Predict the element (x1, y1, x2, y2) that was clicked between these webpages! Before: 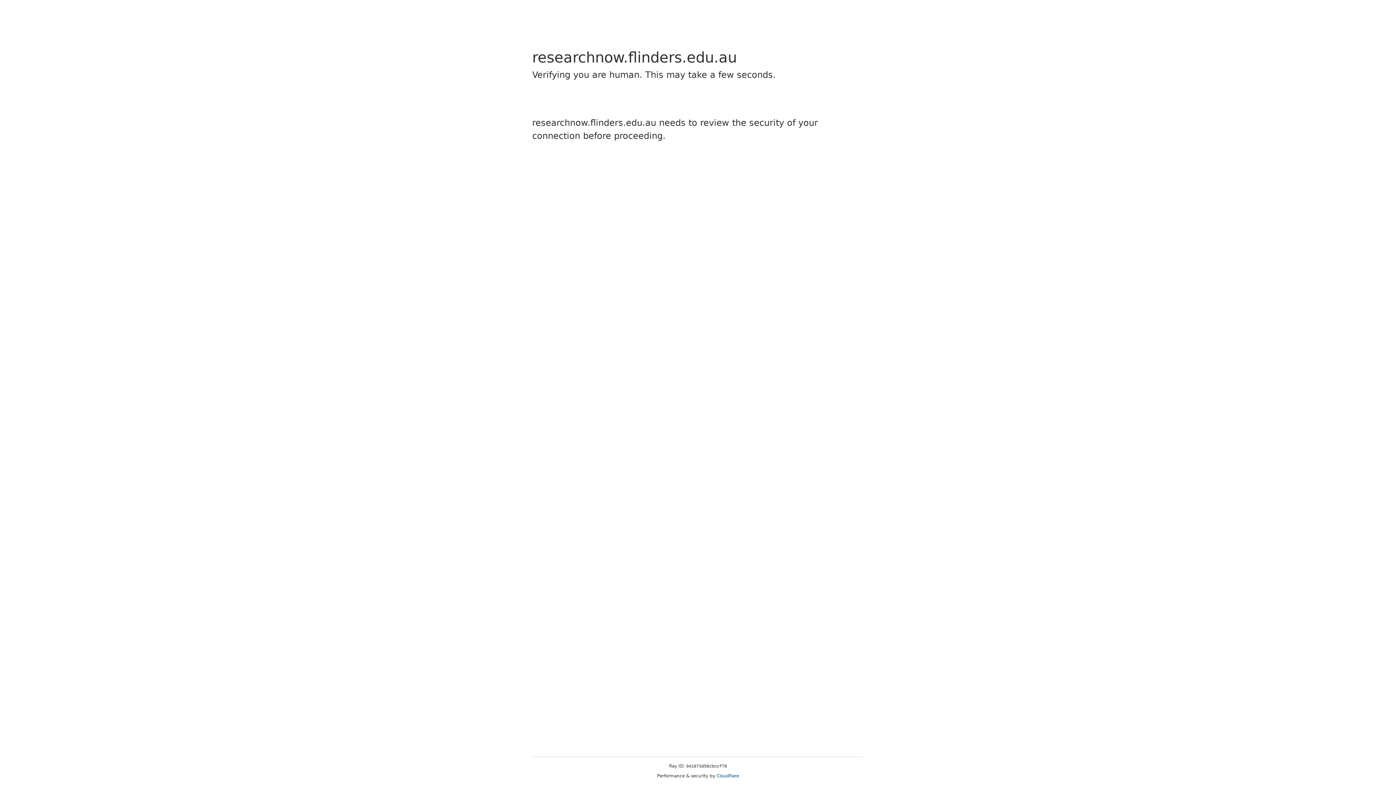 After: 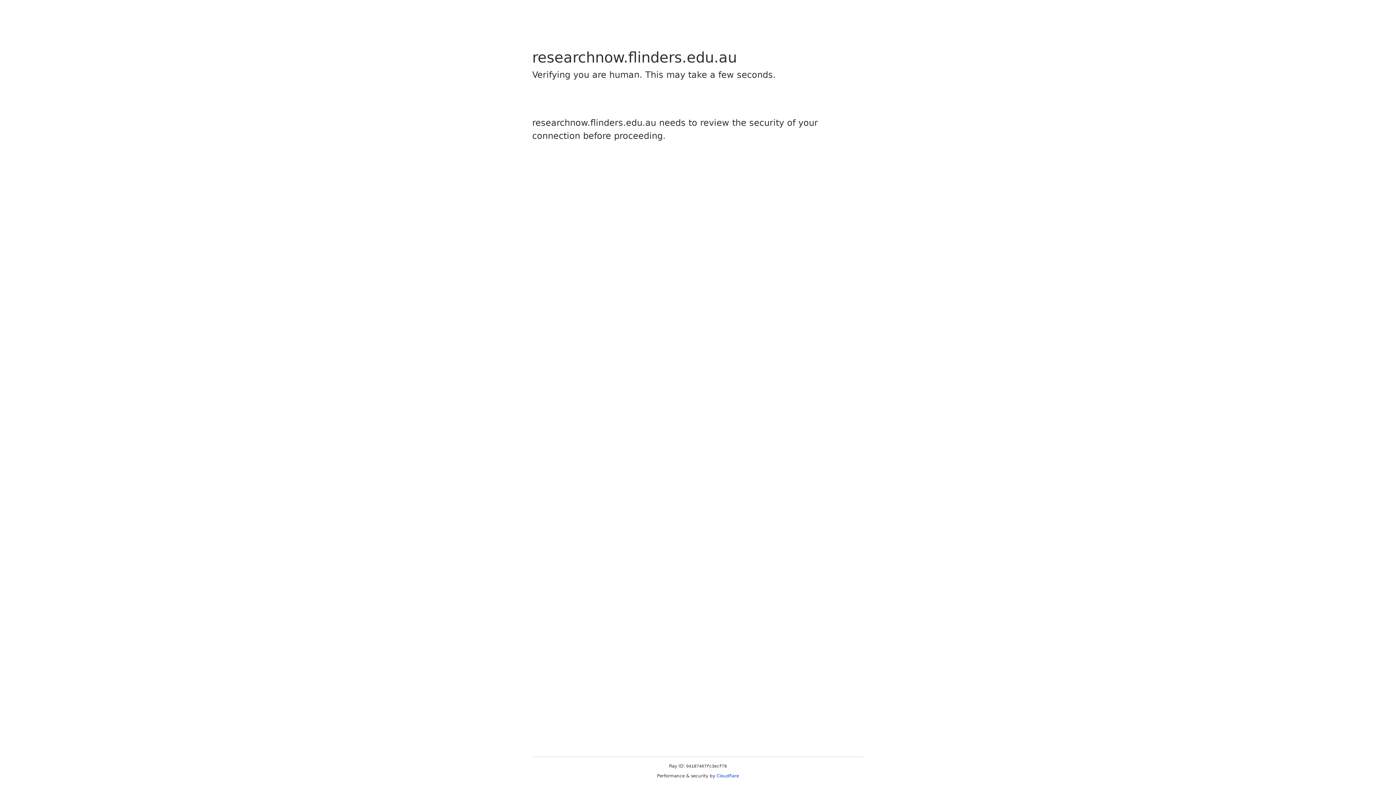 Action: bbox: (716, 773, 739, 778) label: Cloudflare